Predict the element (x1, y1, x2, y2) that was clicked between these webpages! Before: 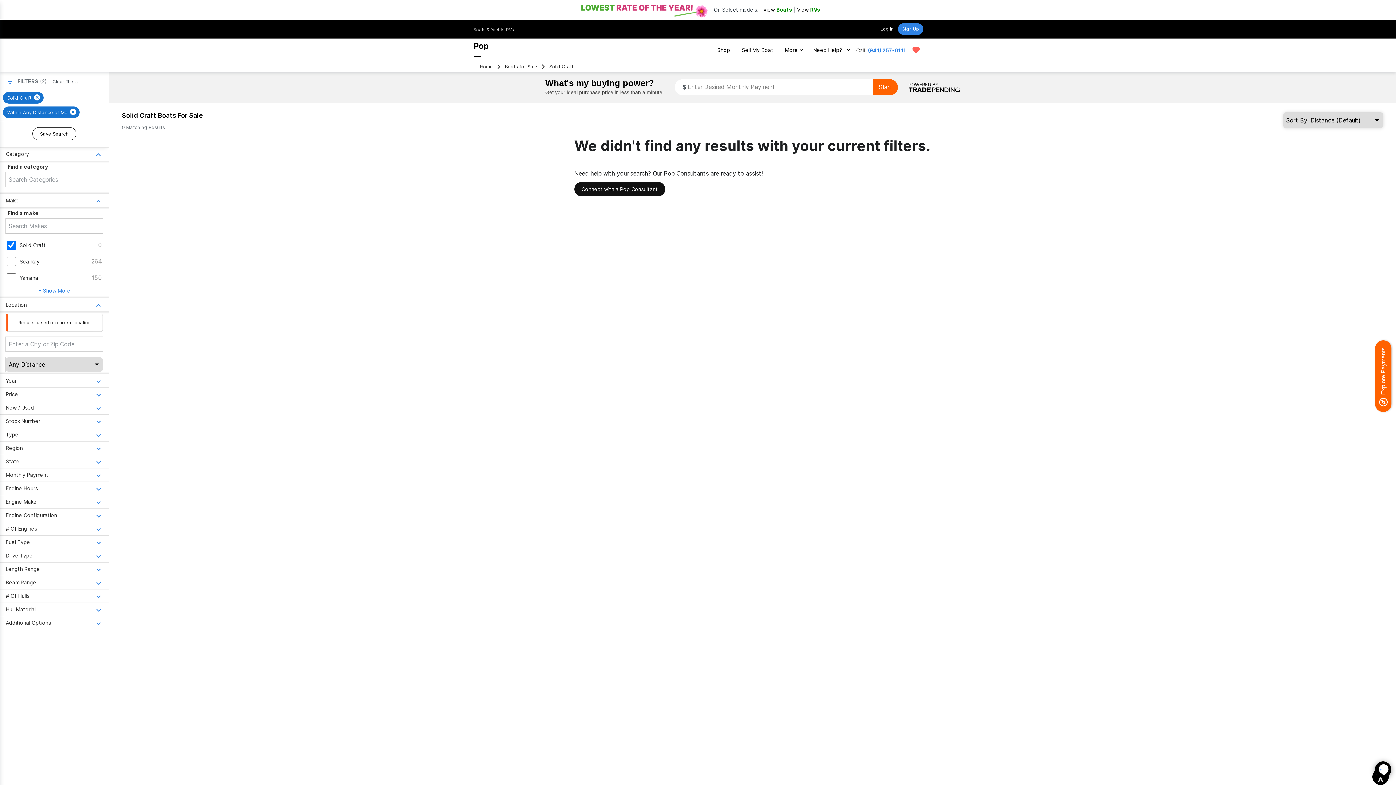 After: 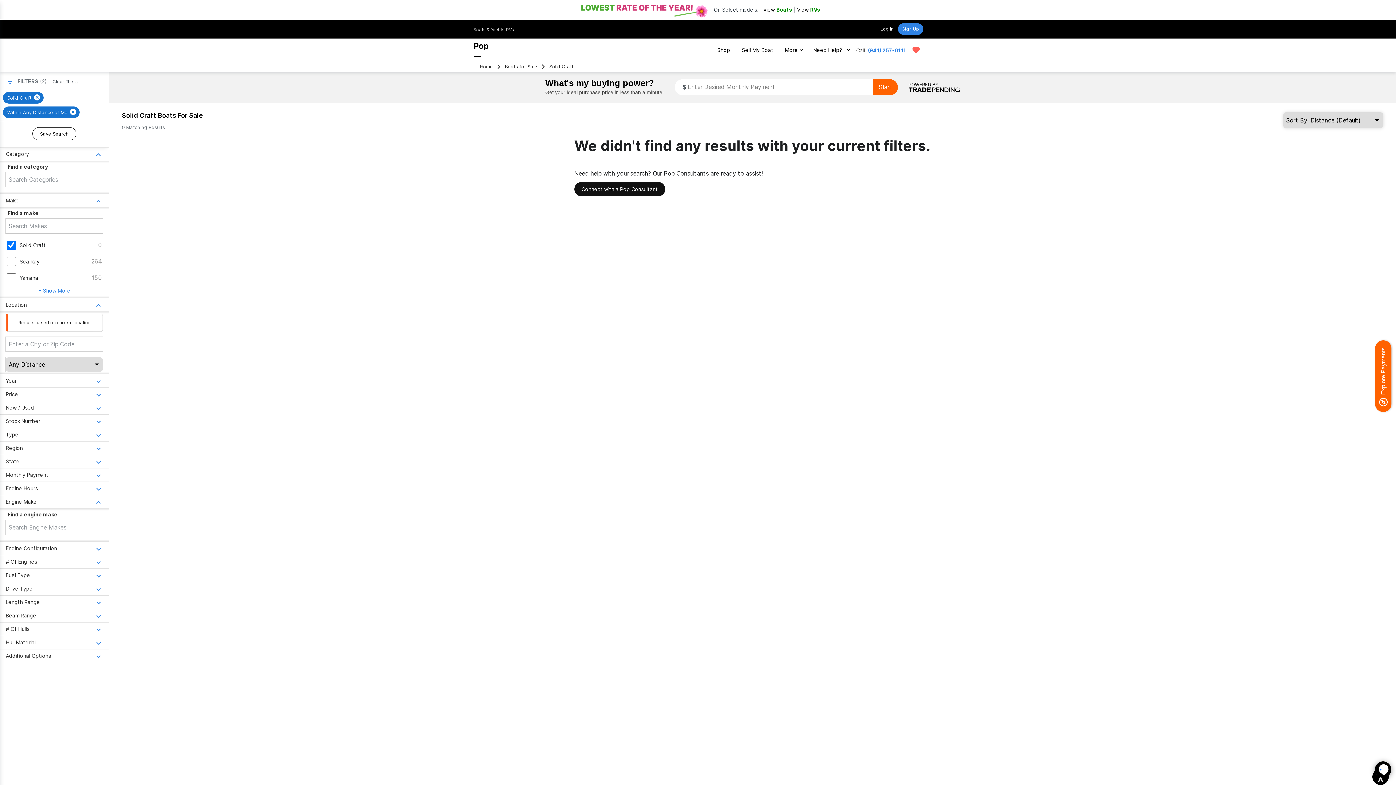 Action: bbox: (0, 495, 108, 508) label: Open Engine Make menu